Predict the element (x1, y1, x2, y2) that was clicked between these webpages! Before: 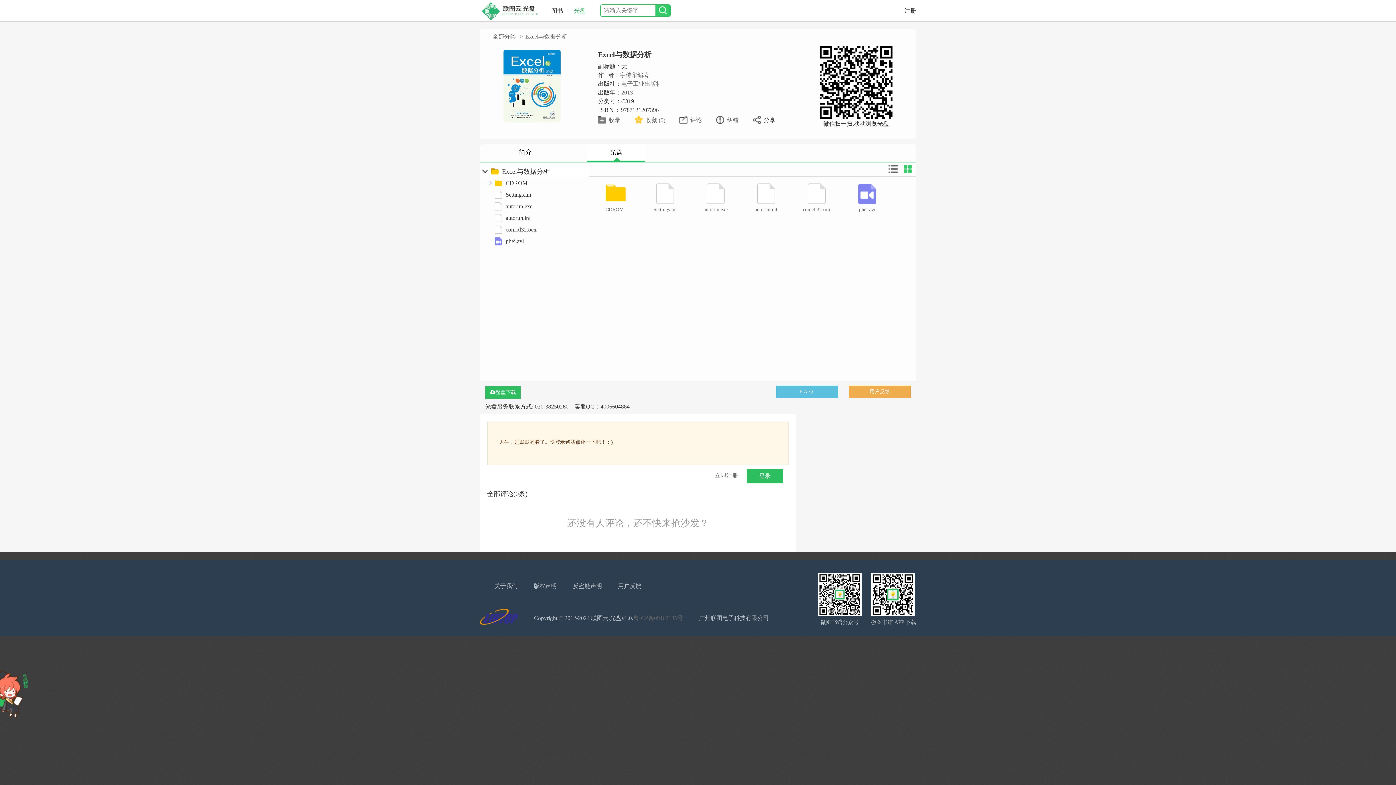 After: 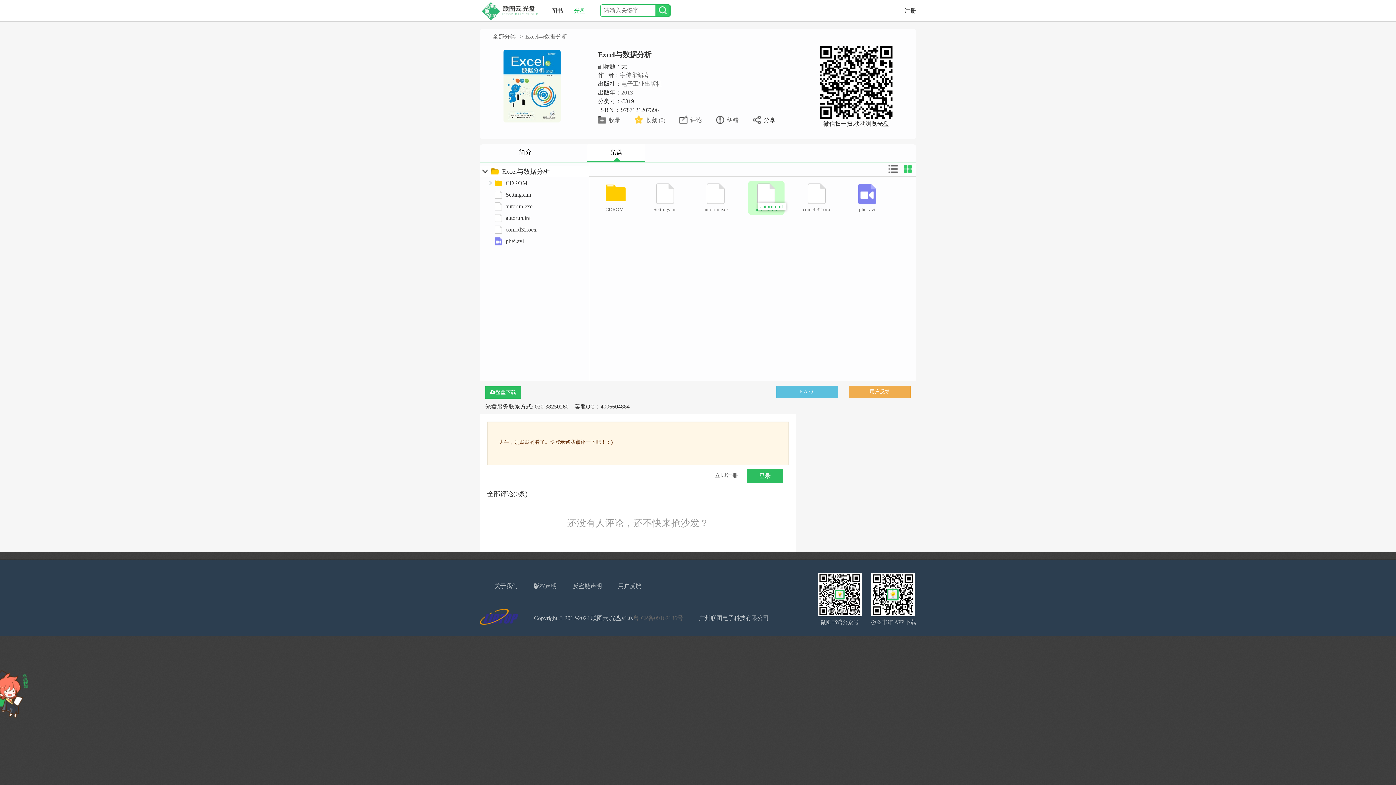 Action: bbox: (748, 181, 784, 214) label: autorun.inf